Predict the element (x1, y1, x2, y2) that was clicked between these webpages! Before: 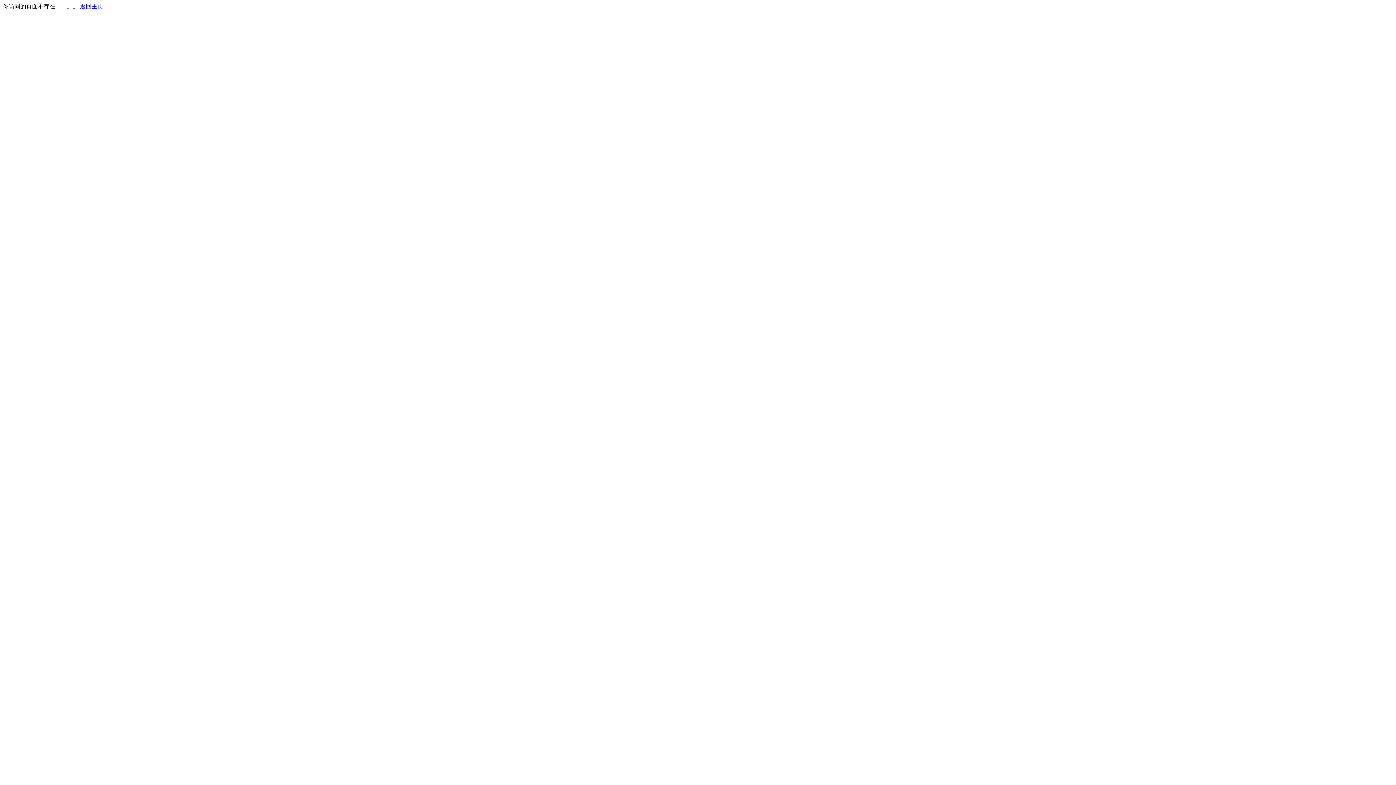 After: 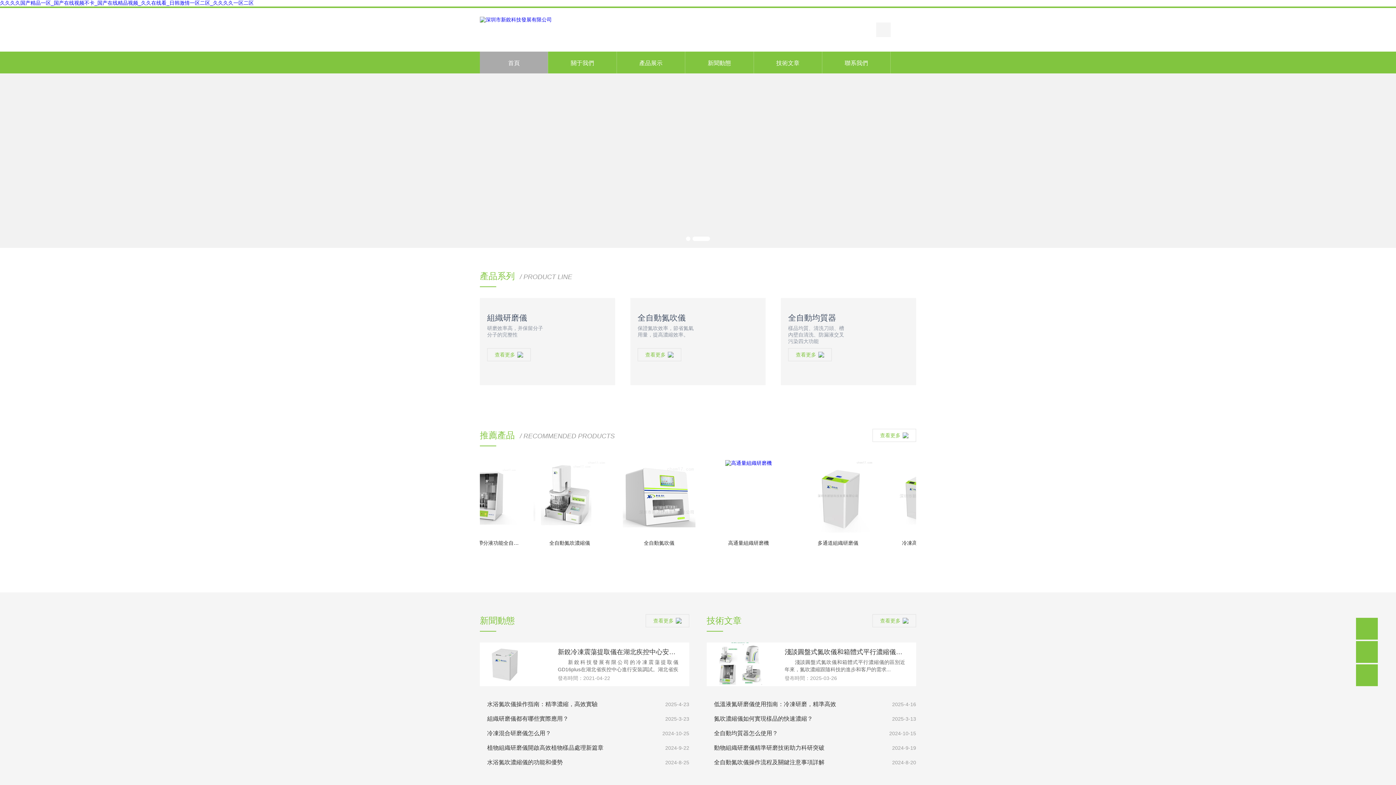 Action: label: 返回主页 bbox: (80, 3, 103, 9)